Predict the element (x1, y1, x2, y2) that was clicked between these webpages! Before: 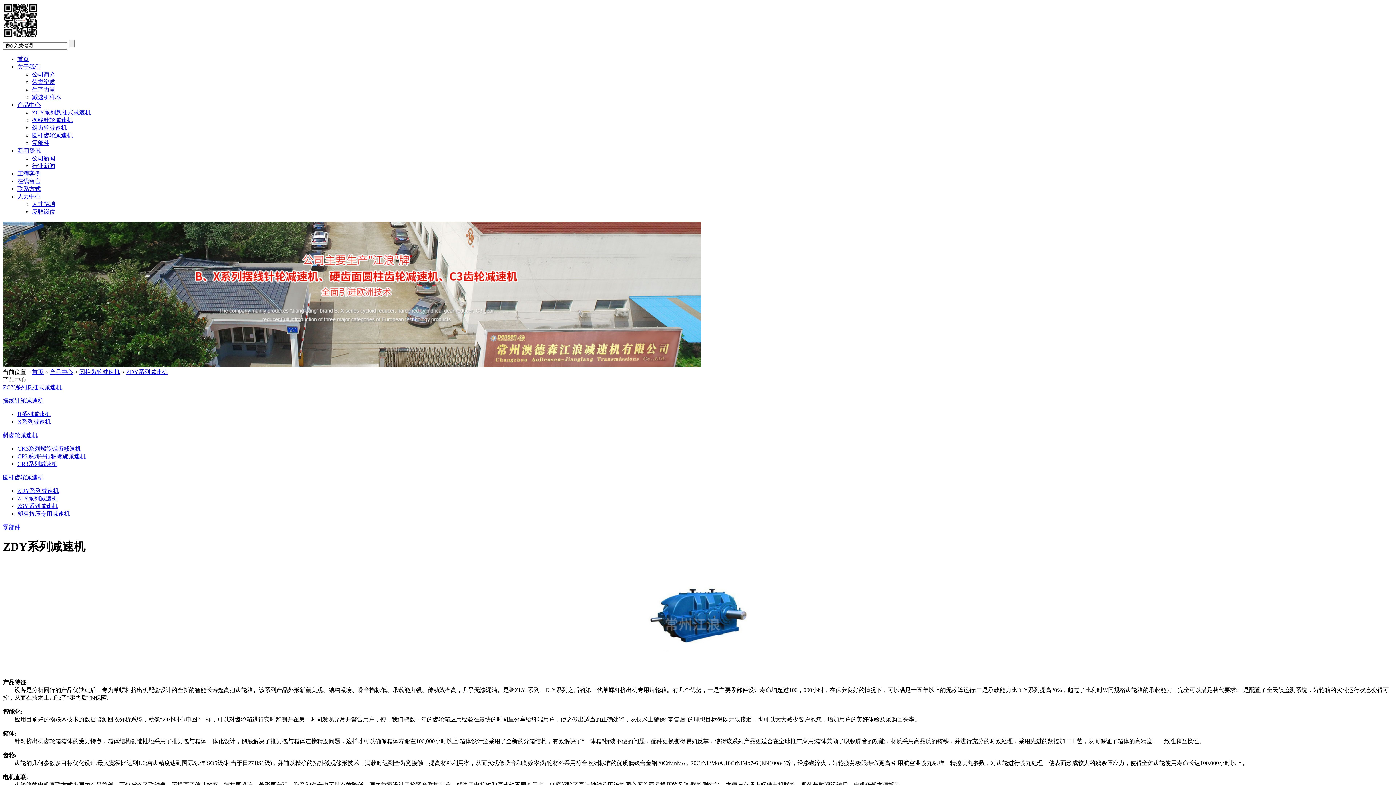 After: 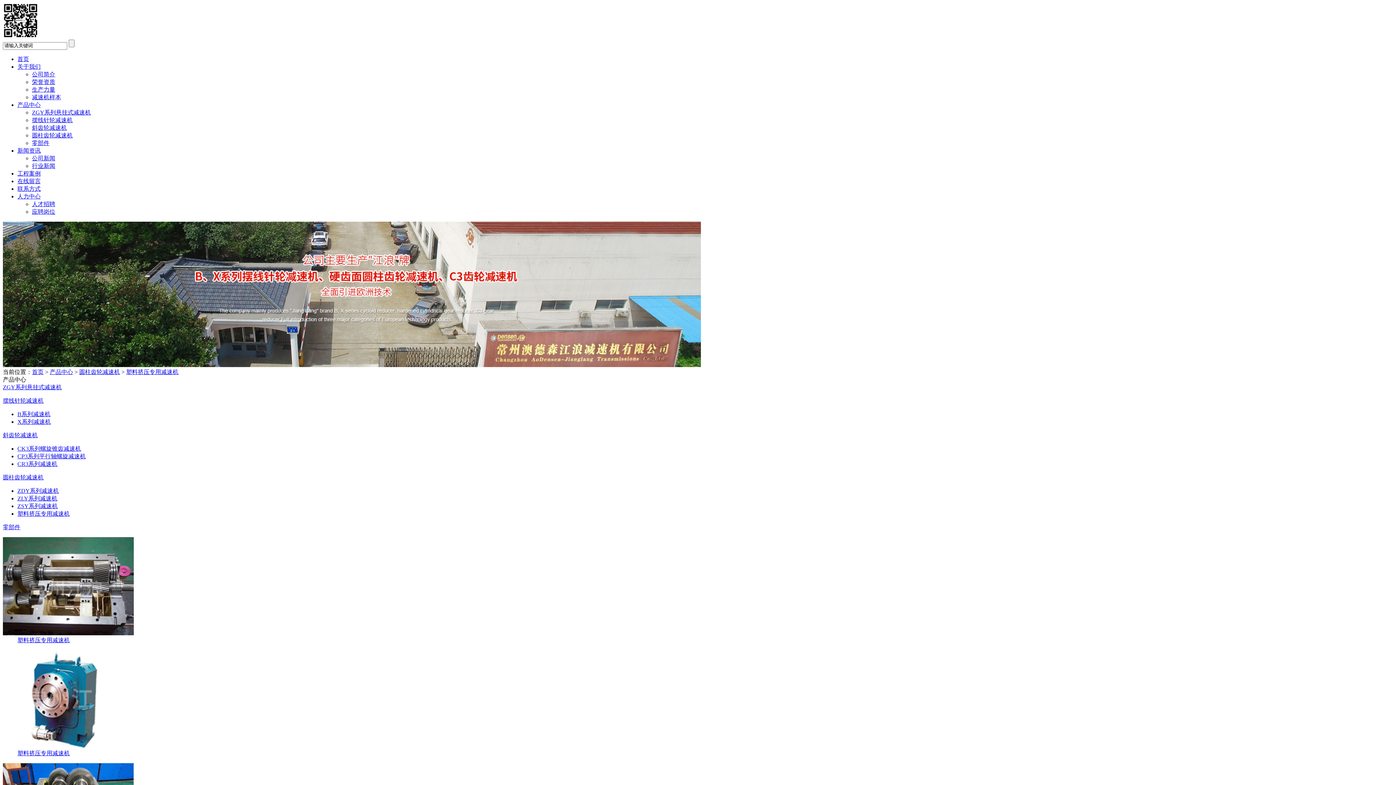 Action: bbox: (17, 510, 69, 516) label: 塑料挤压专用减速机